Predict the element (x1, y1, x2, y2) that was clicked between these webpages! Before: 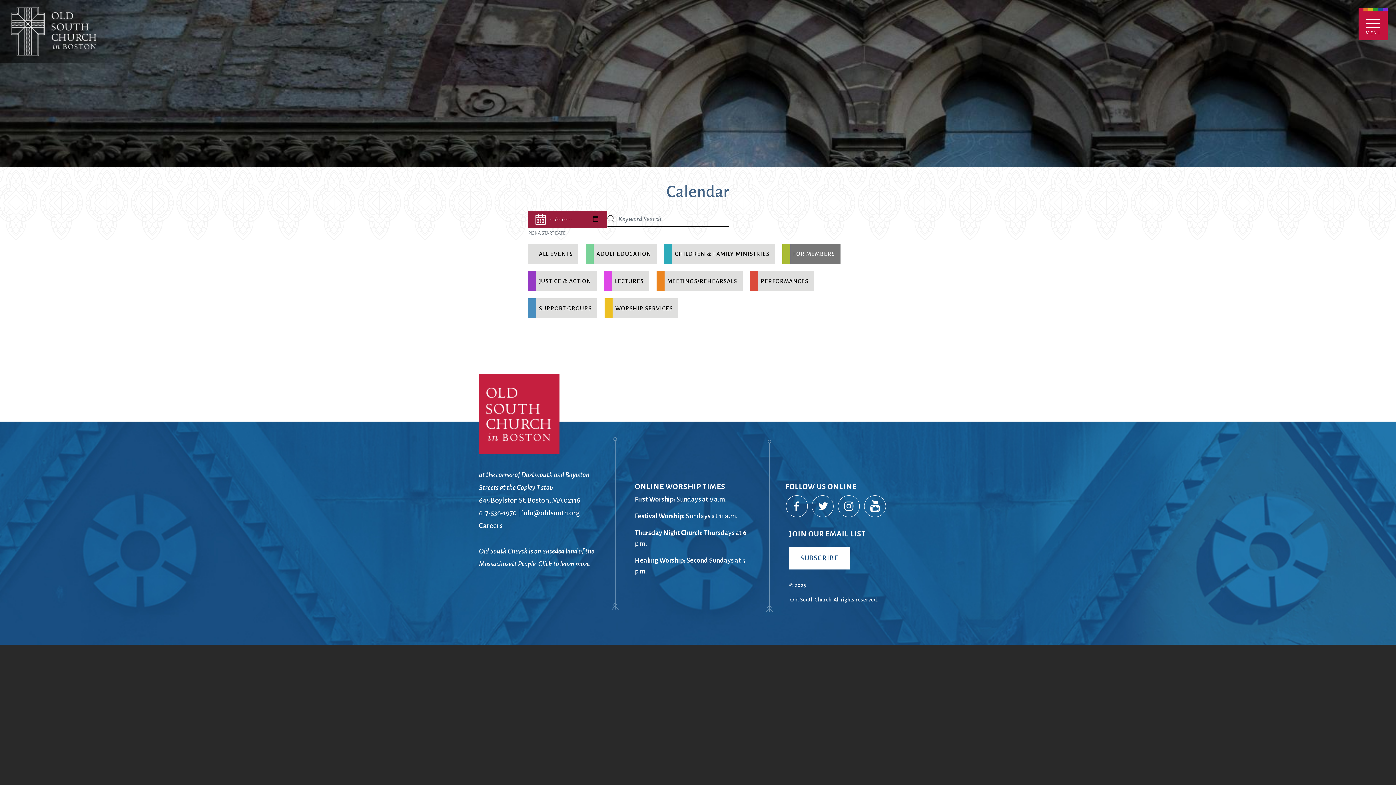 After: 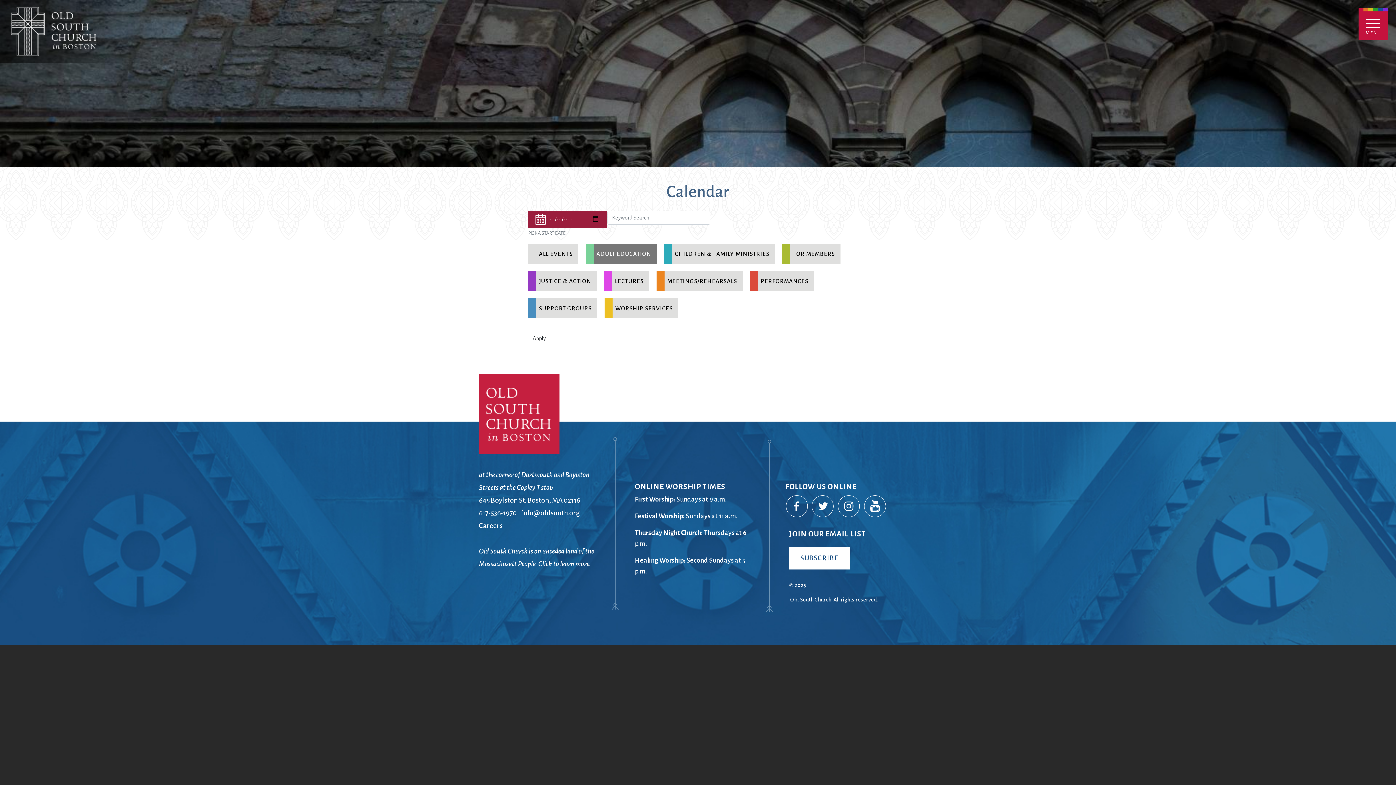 Action: bbox: (585, 244, 656, 269) label: ADULT EDUCATION